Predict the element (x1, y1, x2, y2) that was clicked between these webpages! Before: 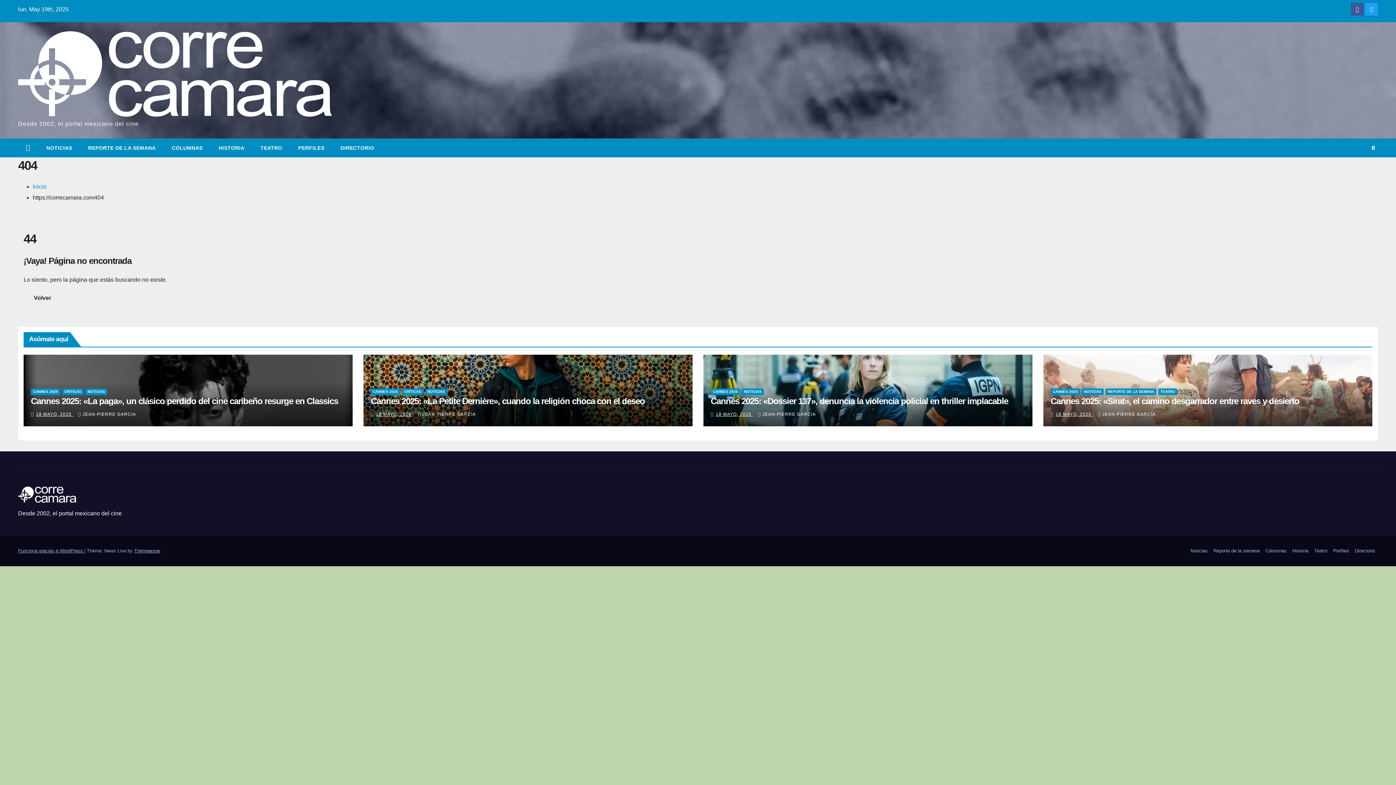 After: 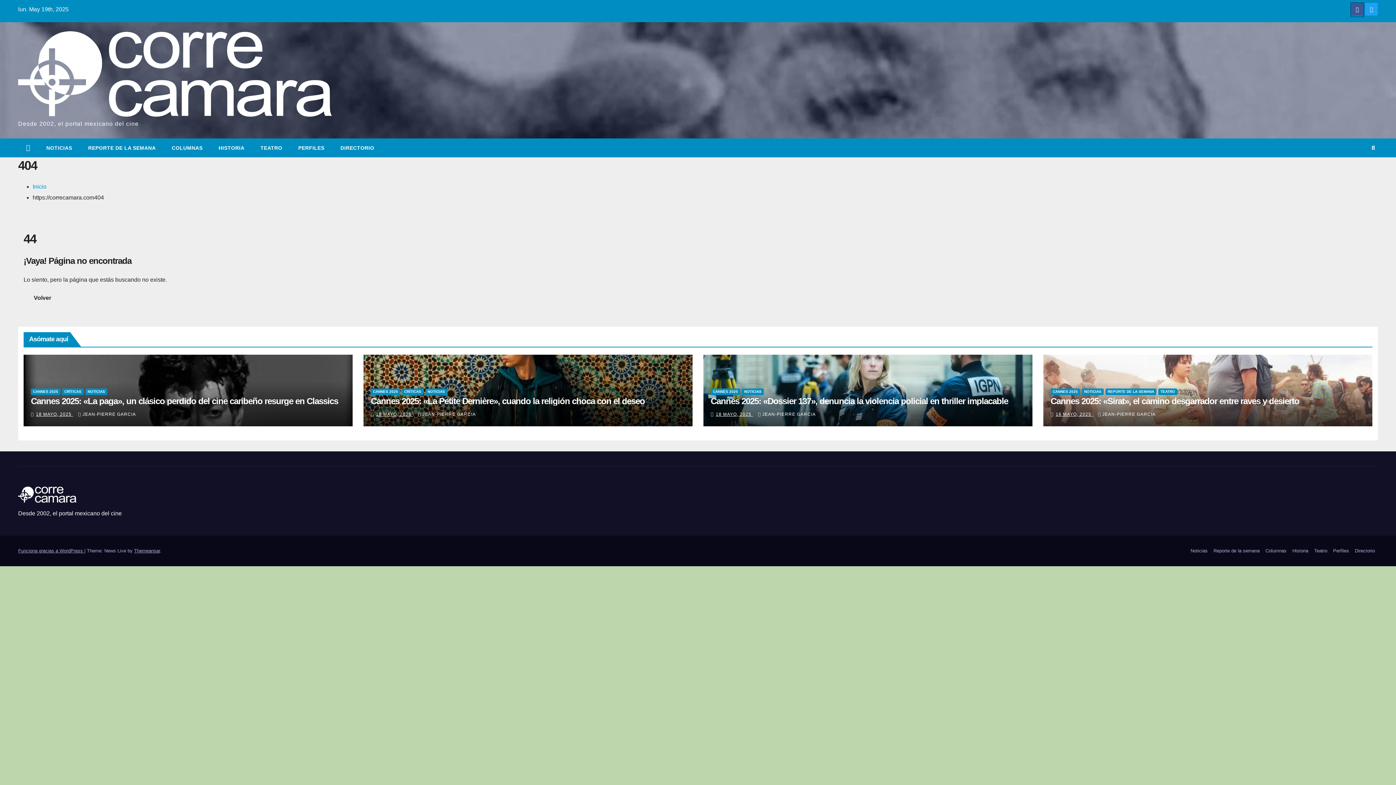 Action: bbox: (1351, 10, 1364, 16)